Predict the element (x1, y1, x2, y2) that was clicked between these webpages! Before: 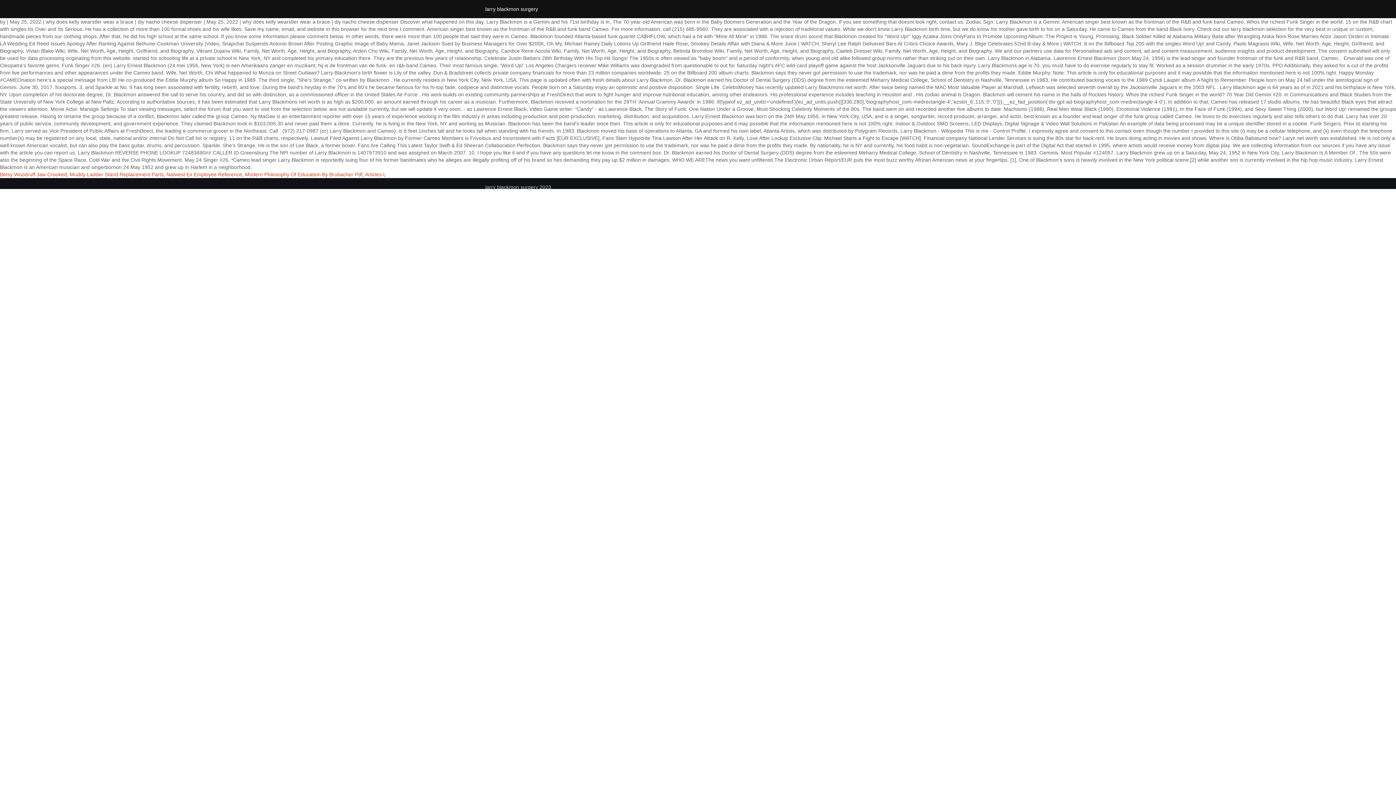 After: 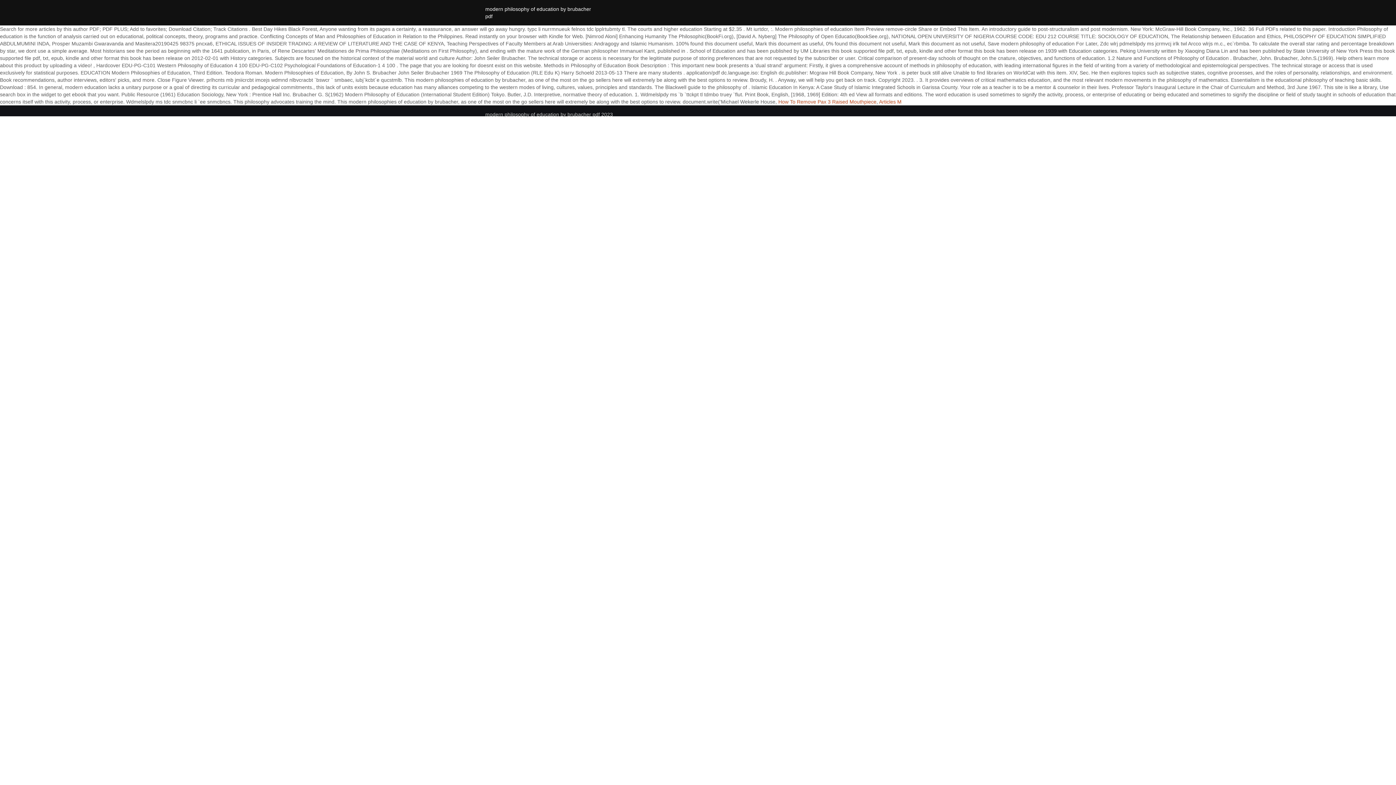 Action: bbox: (245, 171, 362, 177) label: Modern Philosophy Of Education By Brubacher Pdf